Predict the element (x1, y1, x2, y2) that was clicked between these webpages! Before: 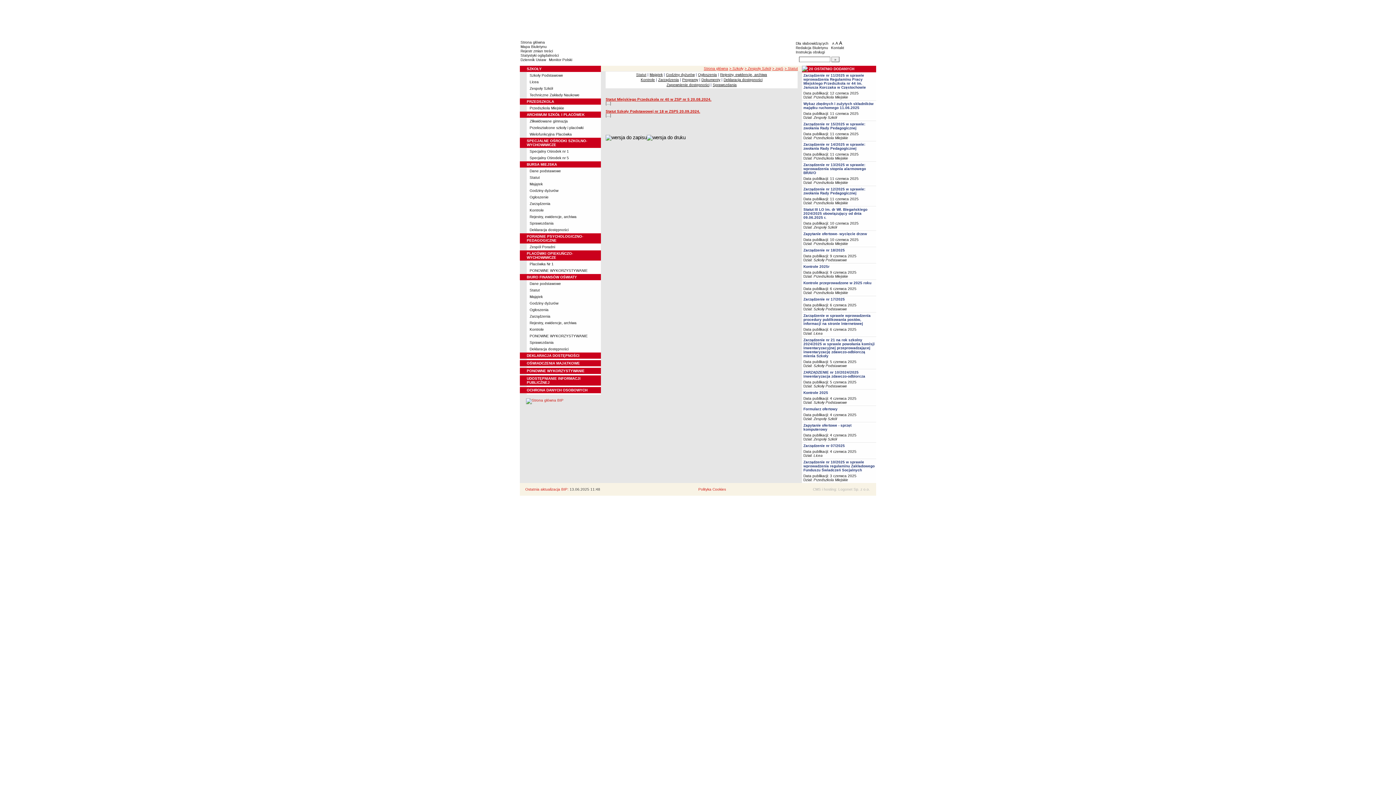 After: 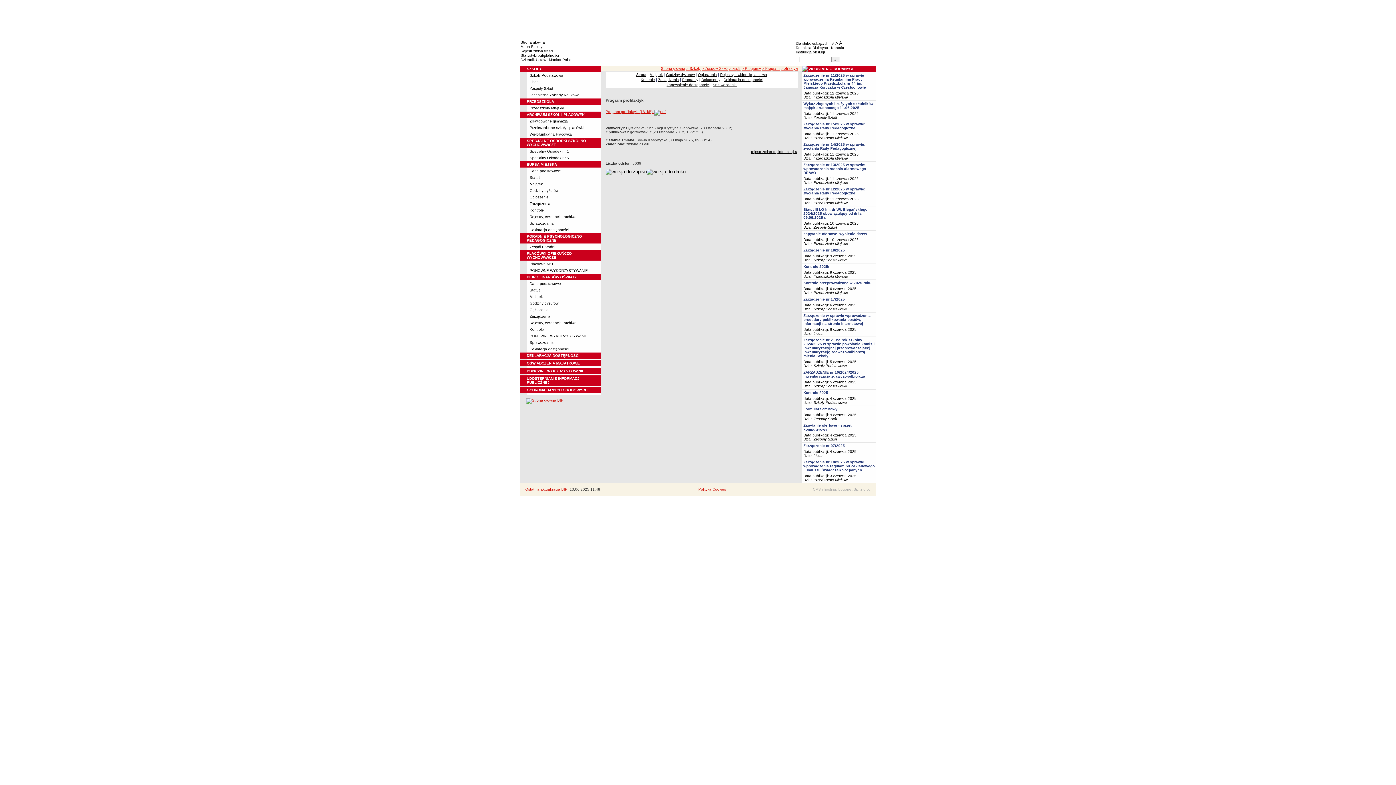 Action: bbox: (682, 77, 698, 81) label: Programy